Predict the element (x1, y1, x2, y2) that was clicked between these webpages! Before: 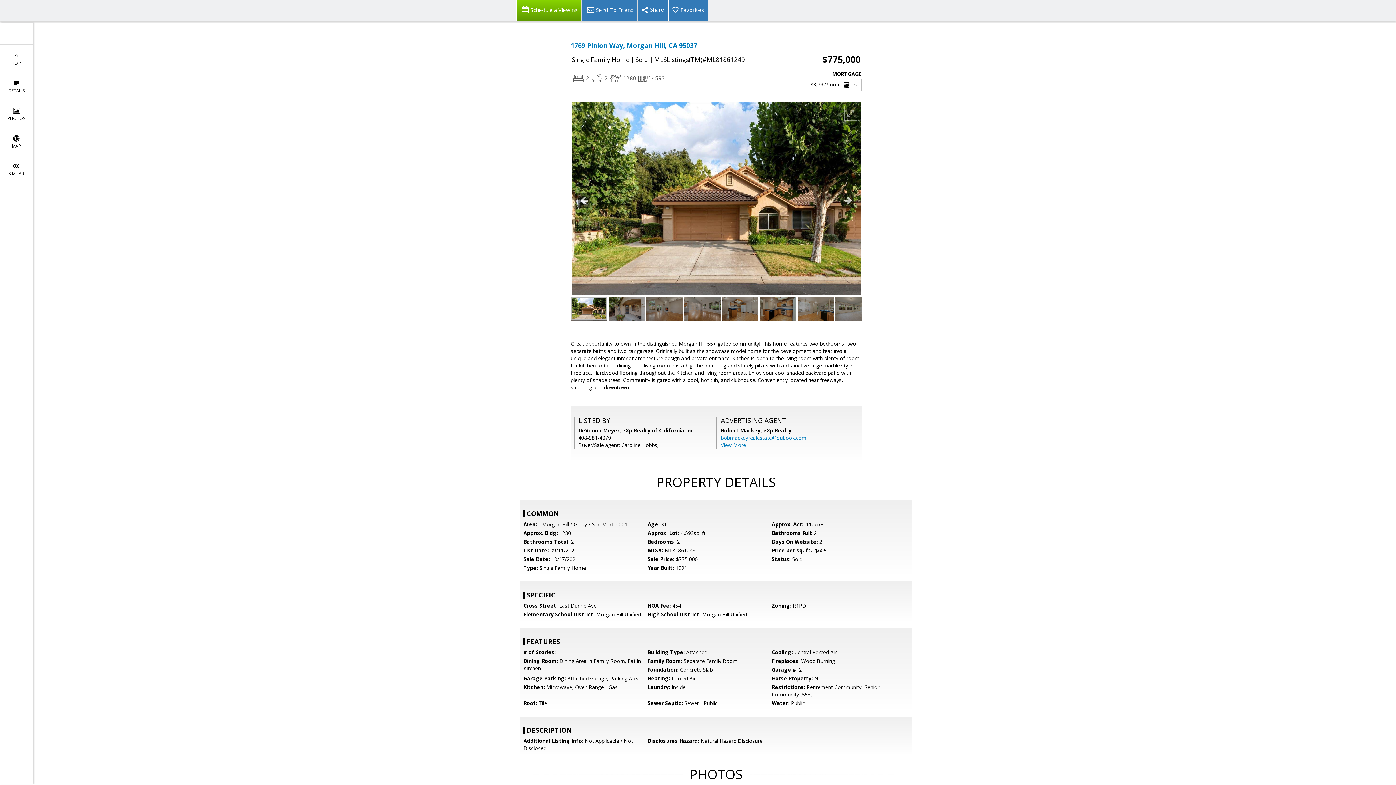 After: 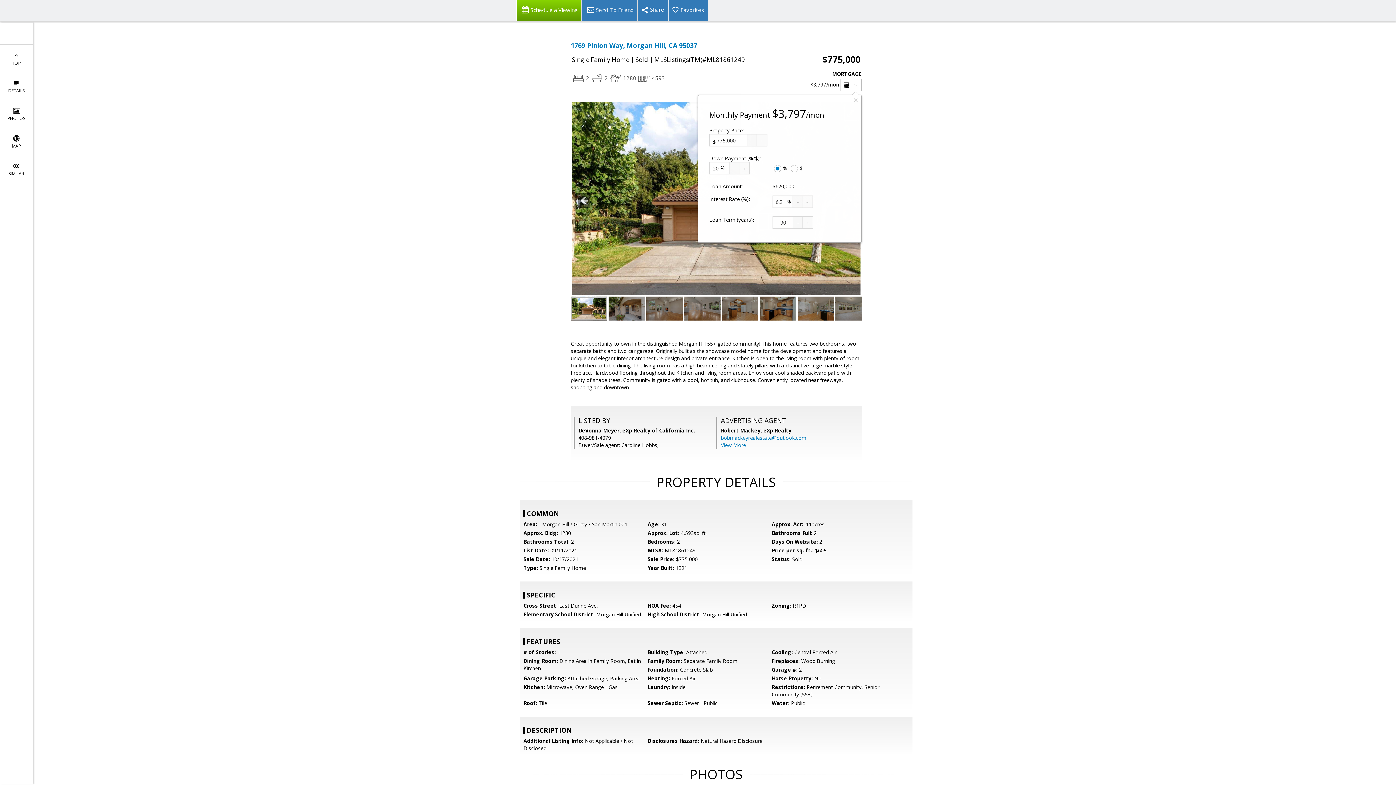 Action: label:   bbox: (840, 78, 861, 91)